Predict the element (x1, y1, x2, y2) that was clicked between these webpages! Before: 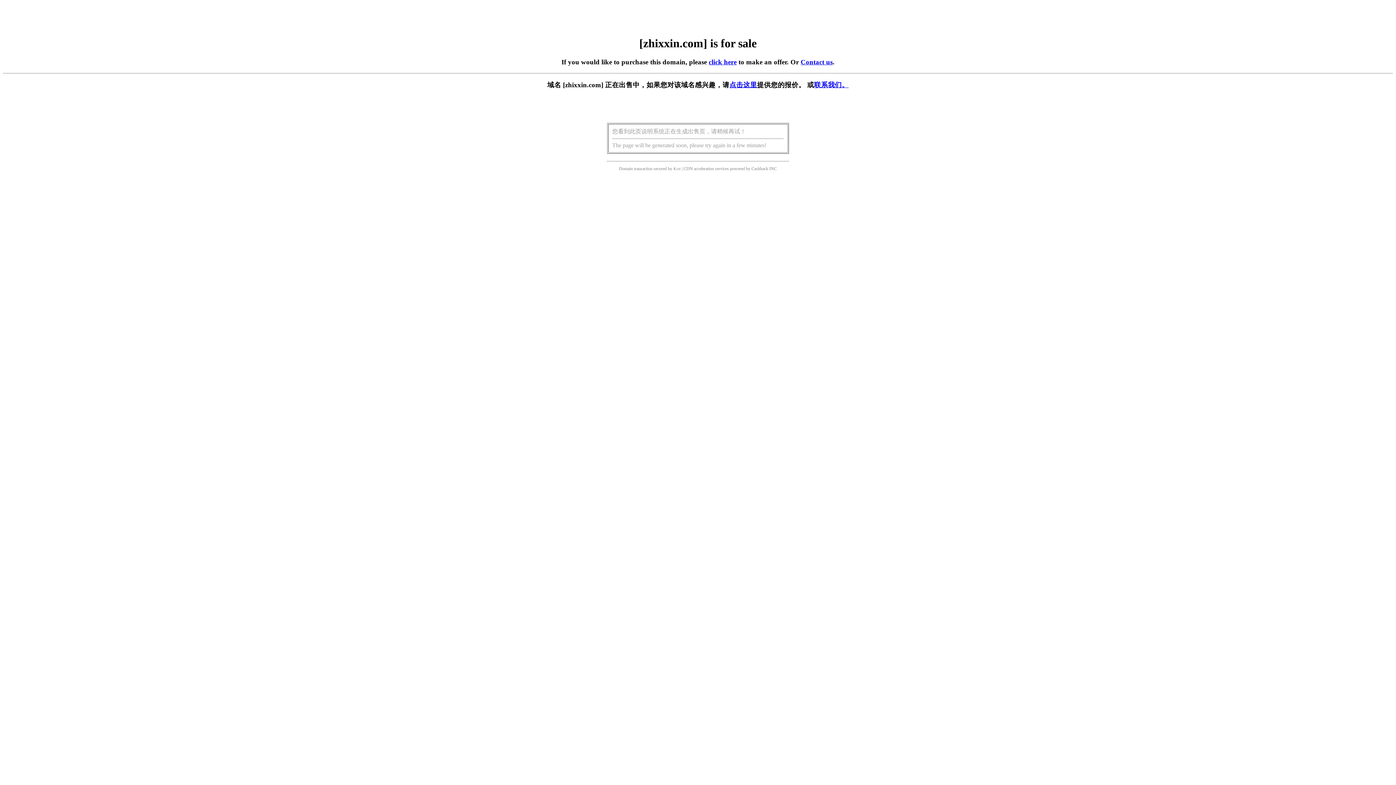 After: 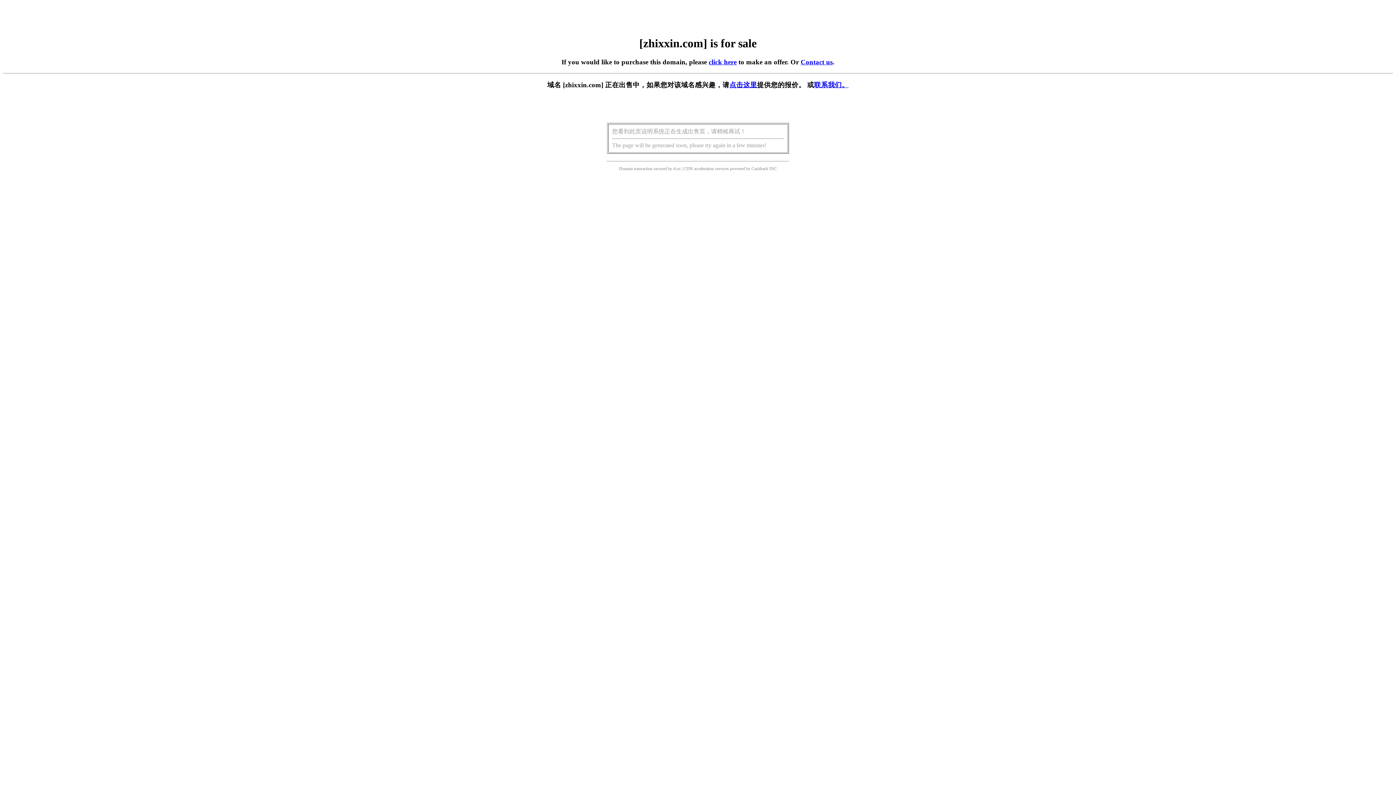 Action: bbox: (729, 81, 757, 88) label: 点击这里